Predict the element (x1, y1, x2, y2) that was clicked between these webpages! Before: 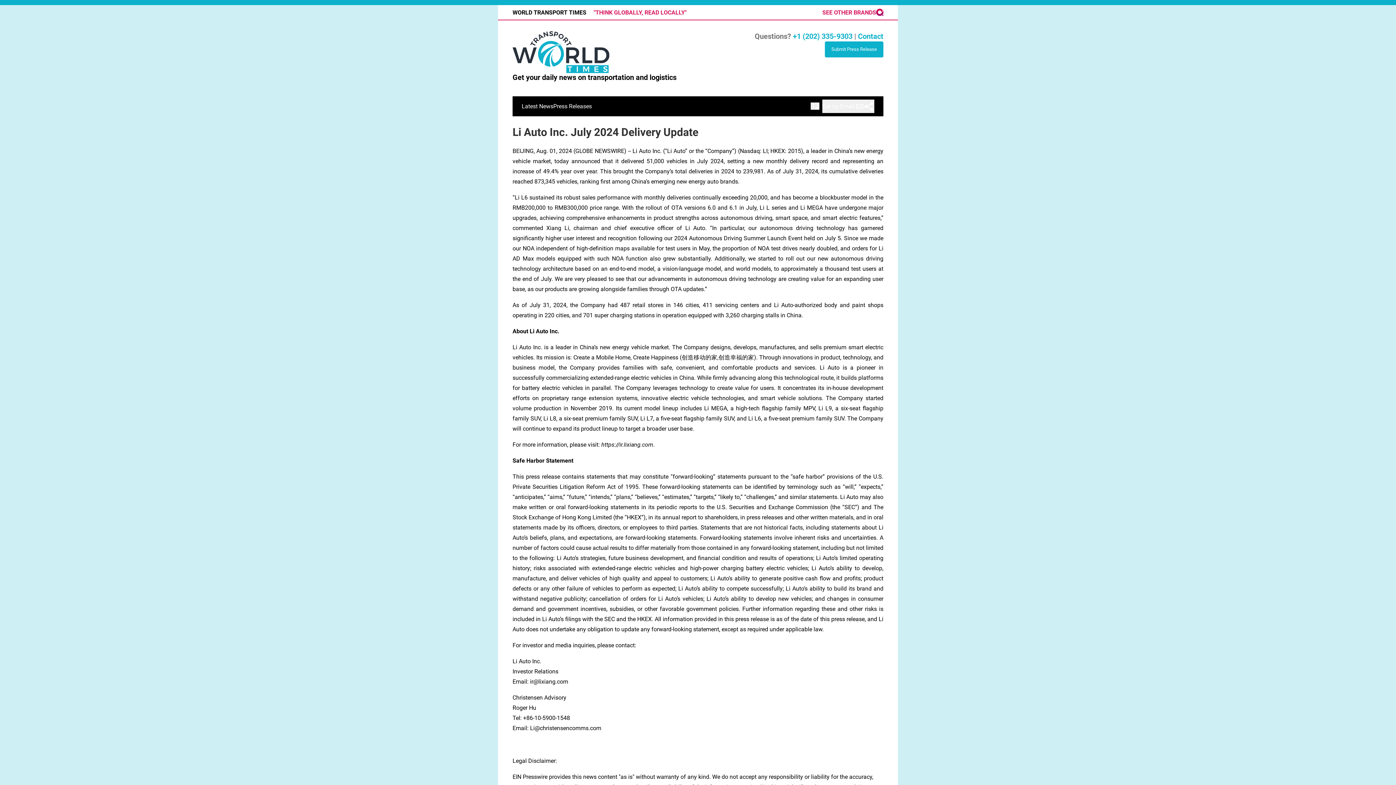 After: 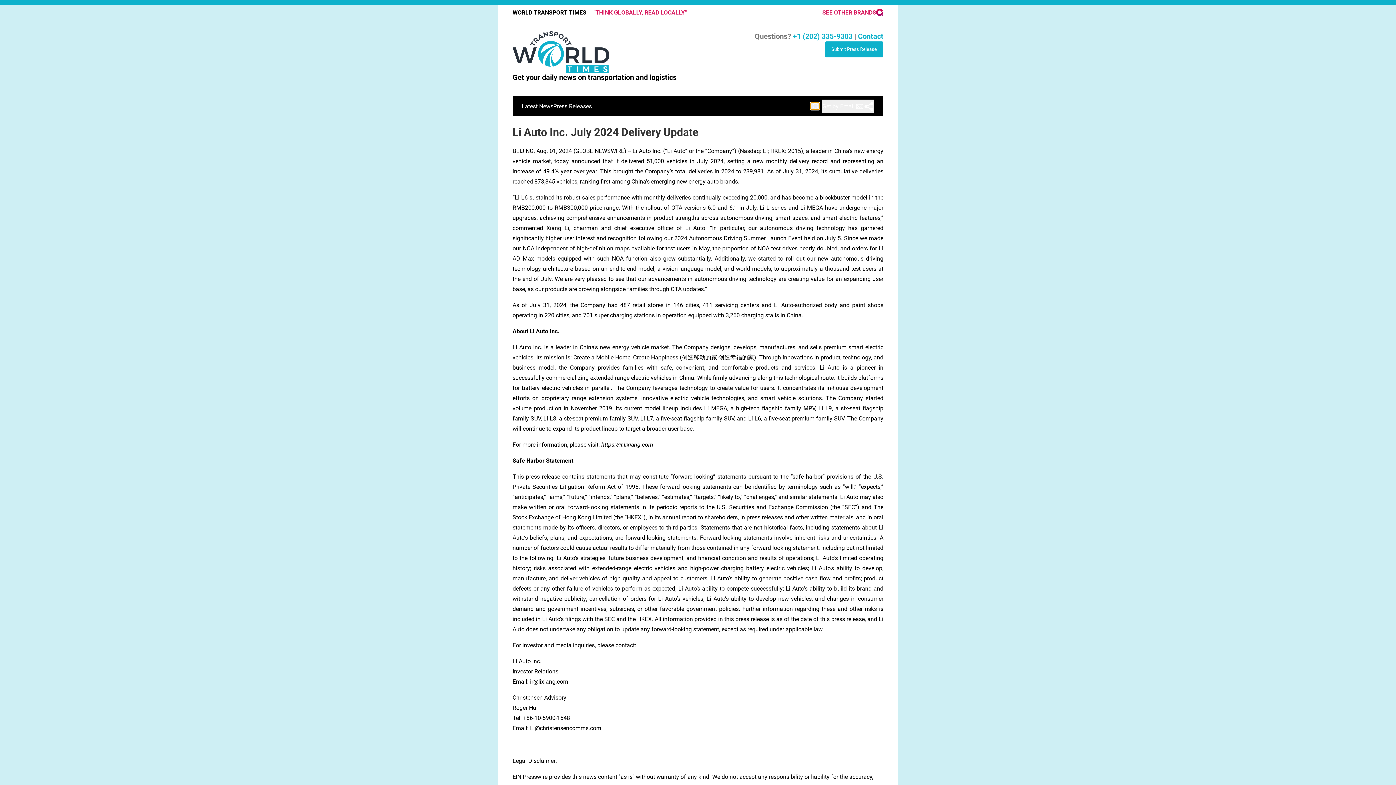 Action: bbox: (810, 102, 819, 109)